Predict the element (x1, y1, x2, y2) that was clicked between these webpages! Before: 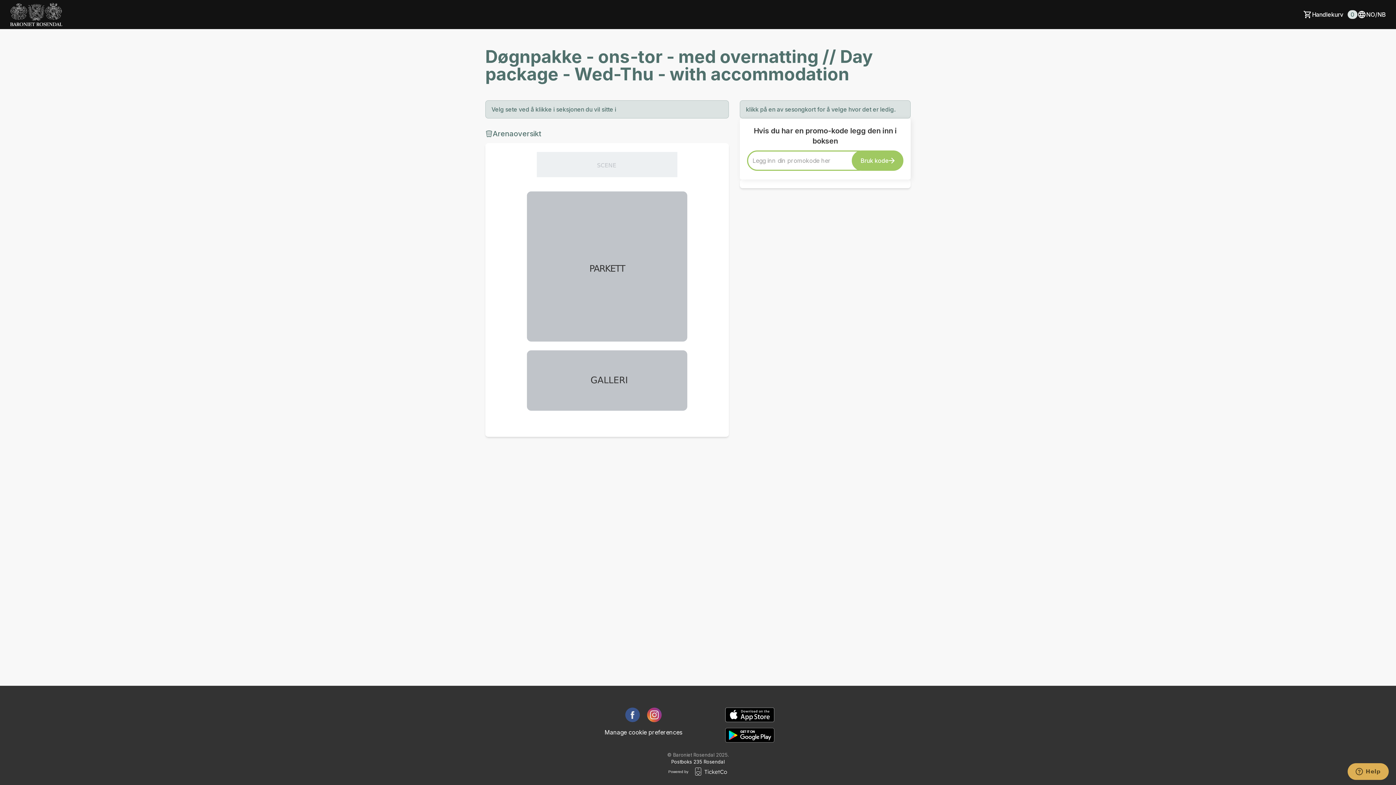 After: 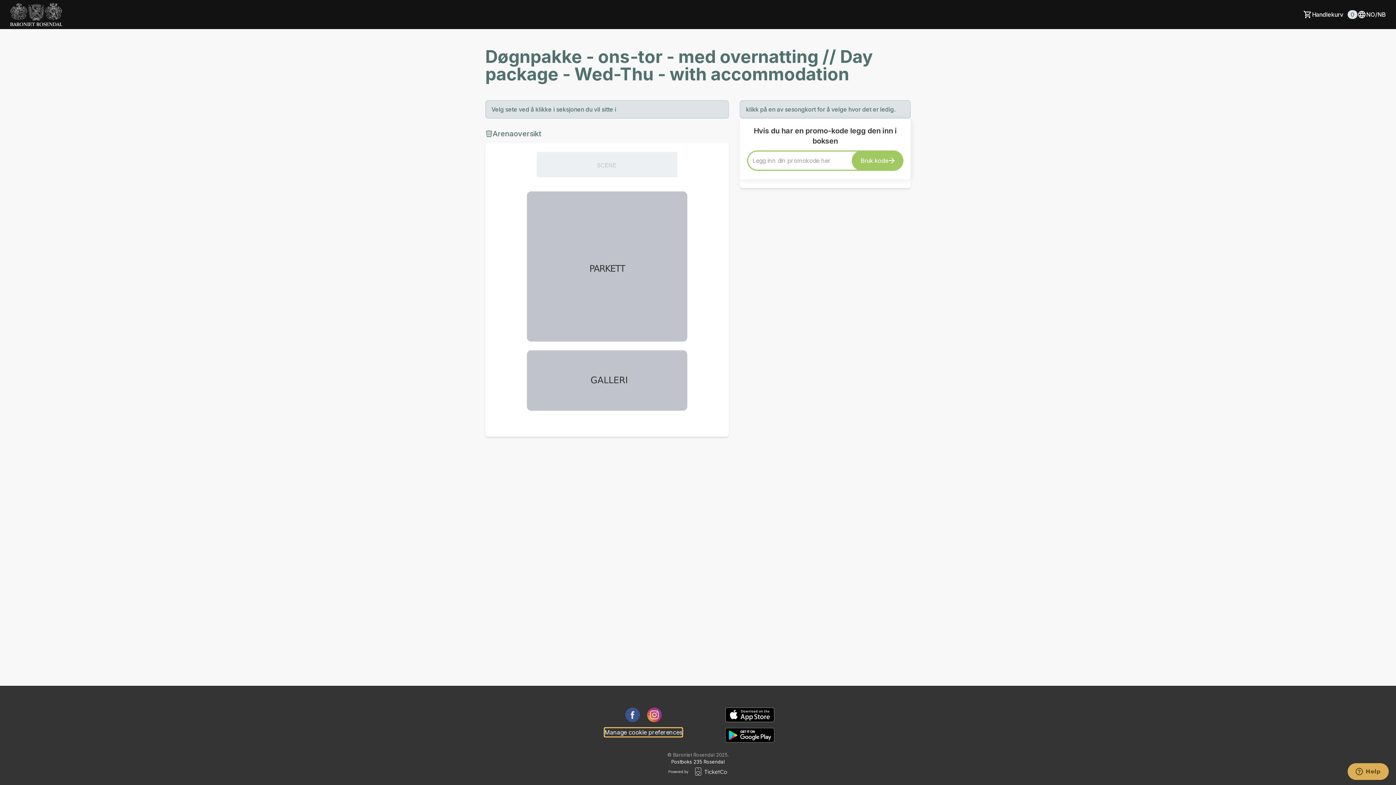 Action: label: Manage cookie preferences bbox: (604, 728, 682, 737)